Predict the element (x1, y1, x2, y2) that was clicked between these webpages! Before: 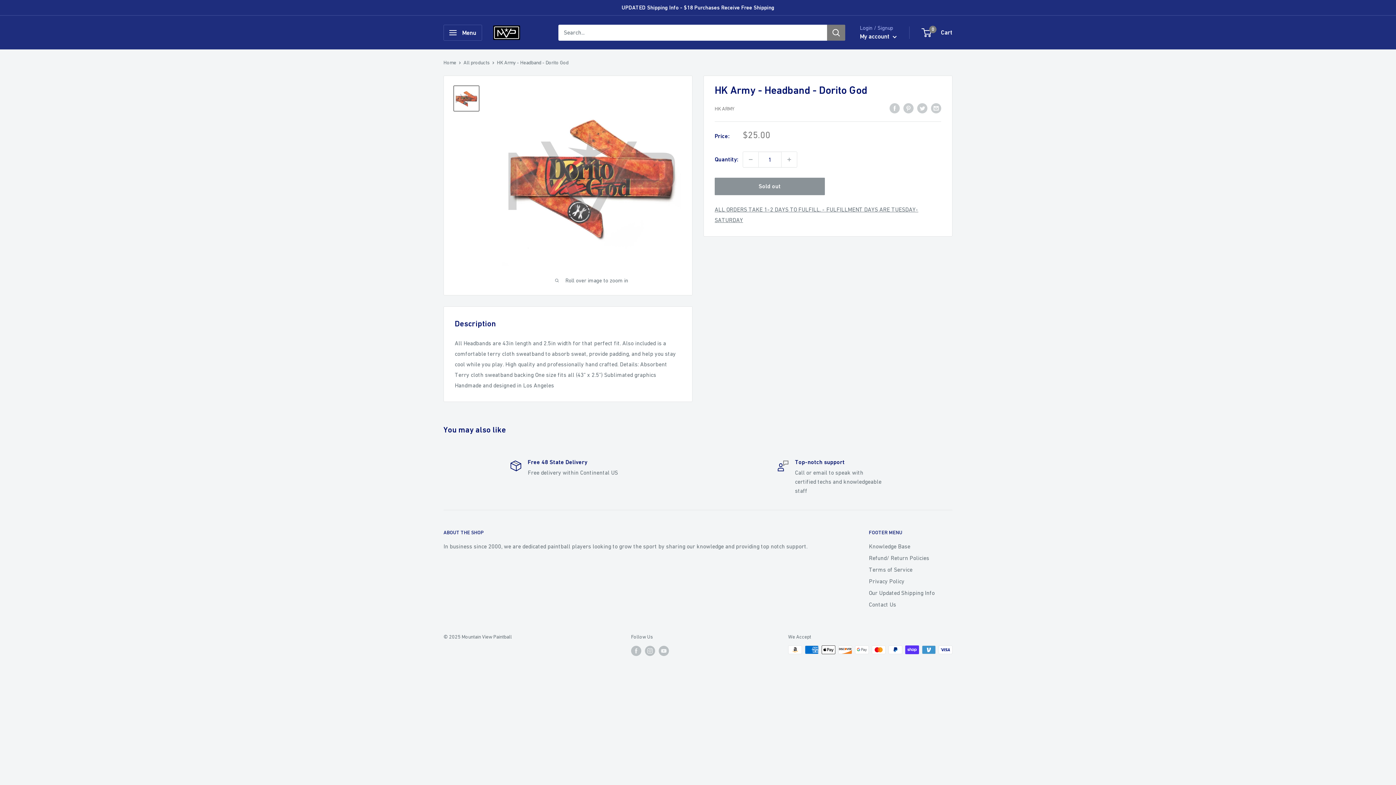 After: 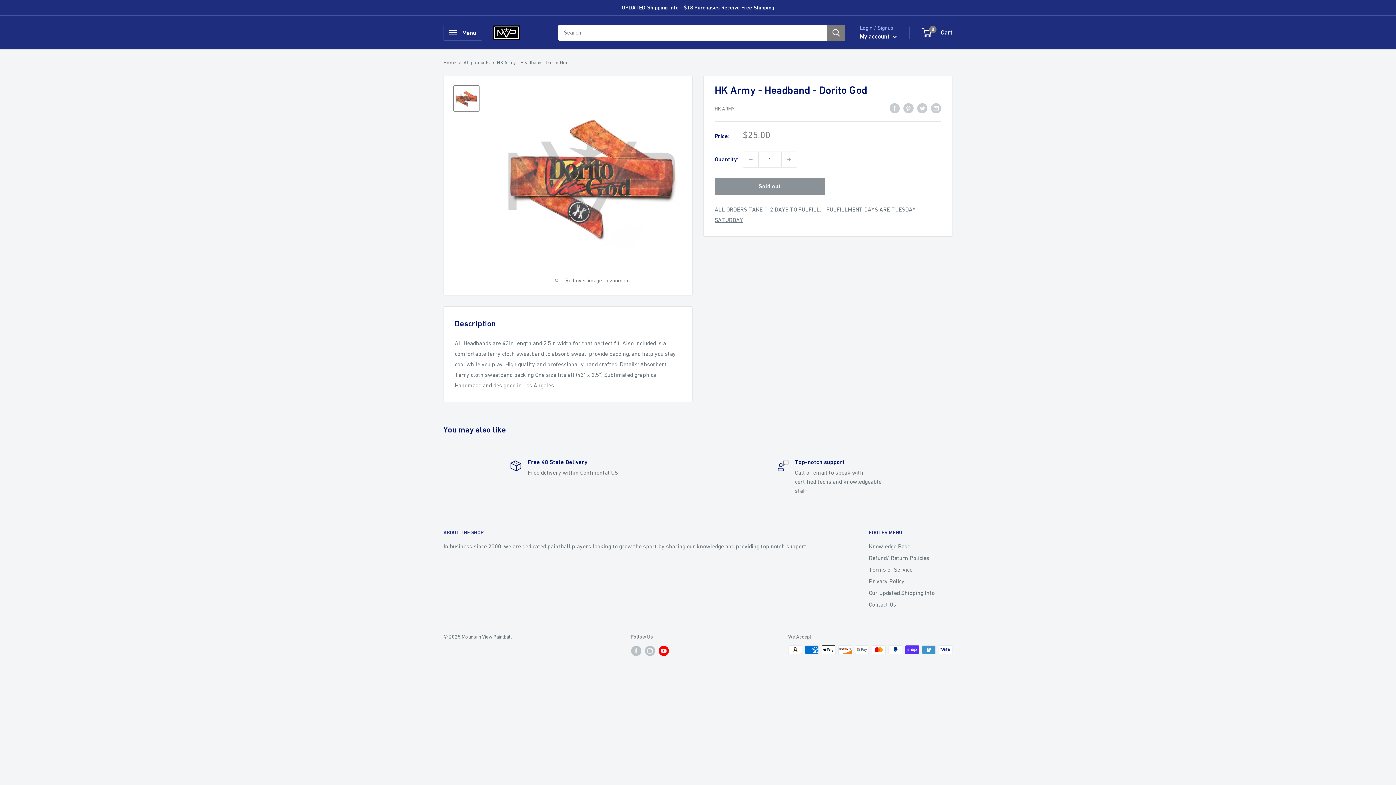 Action: bbox: (658, 645, 669, 656) label: Follow us on YouTube